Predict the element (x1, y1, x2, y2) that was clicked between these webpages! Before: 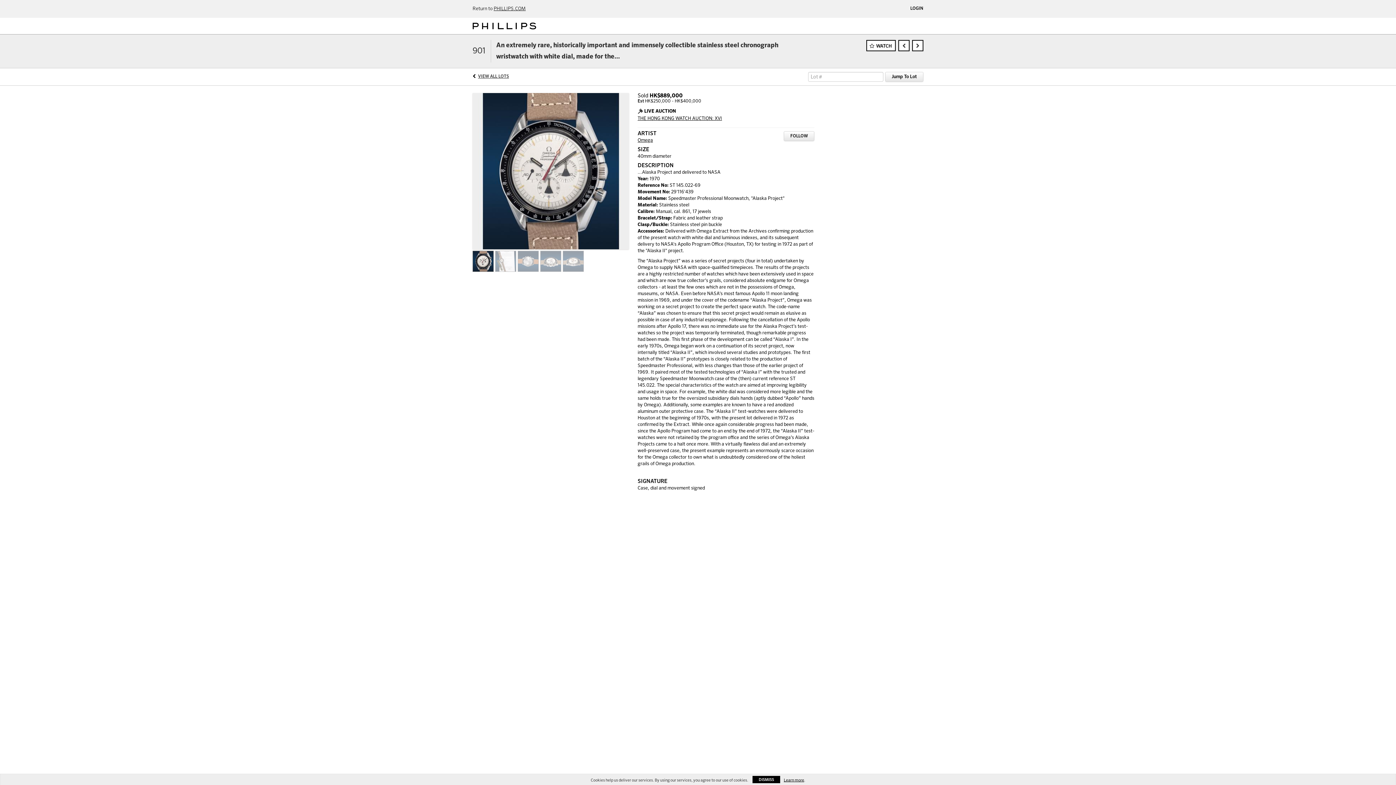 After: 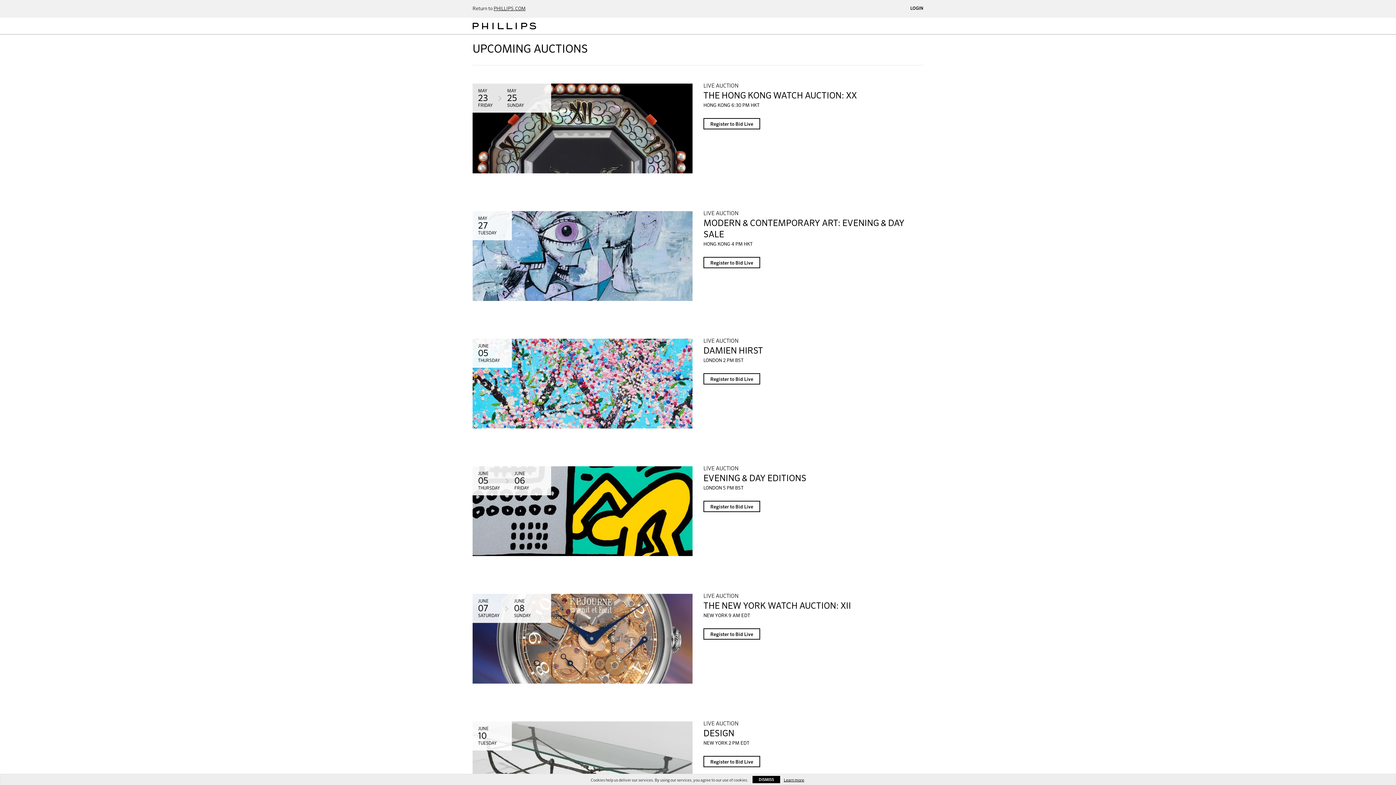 Action: bbox: (472, 17, 536, 34)